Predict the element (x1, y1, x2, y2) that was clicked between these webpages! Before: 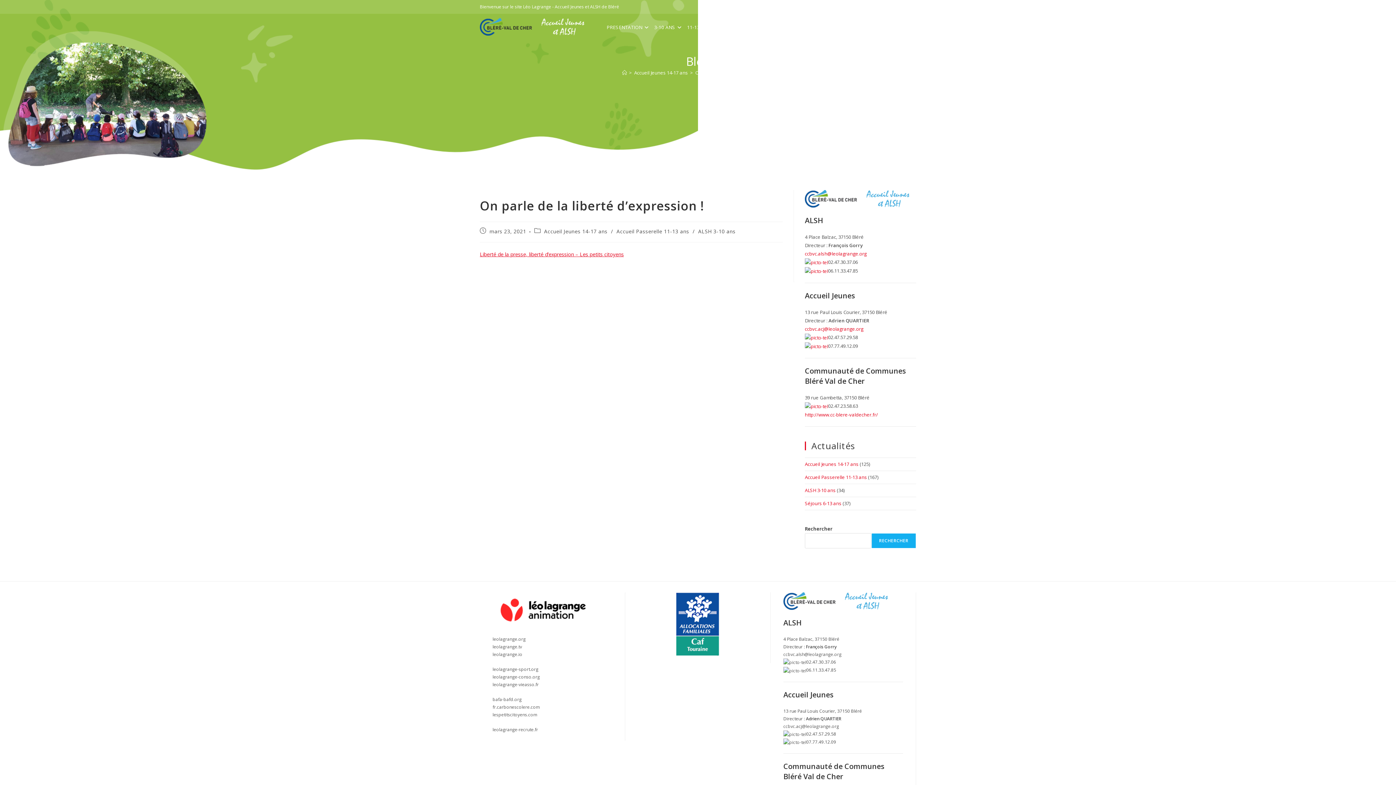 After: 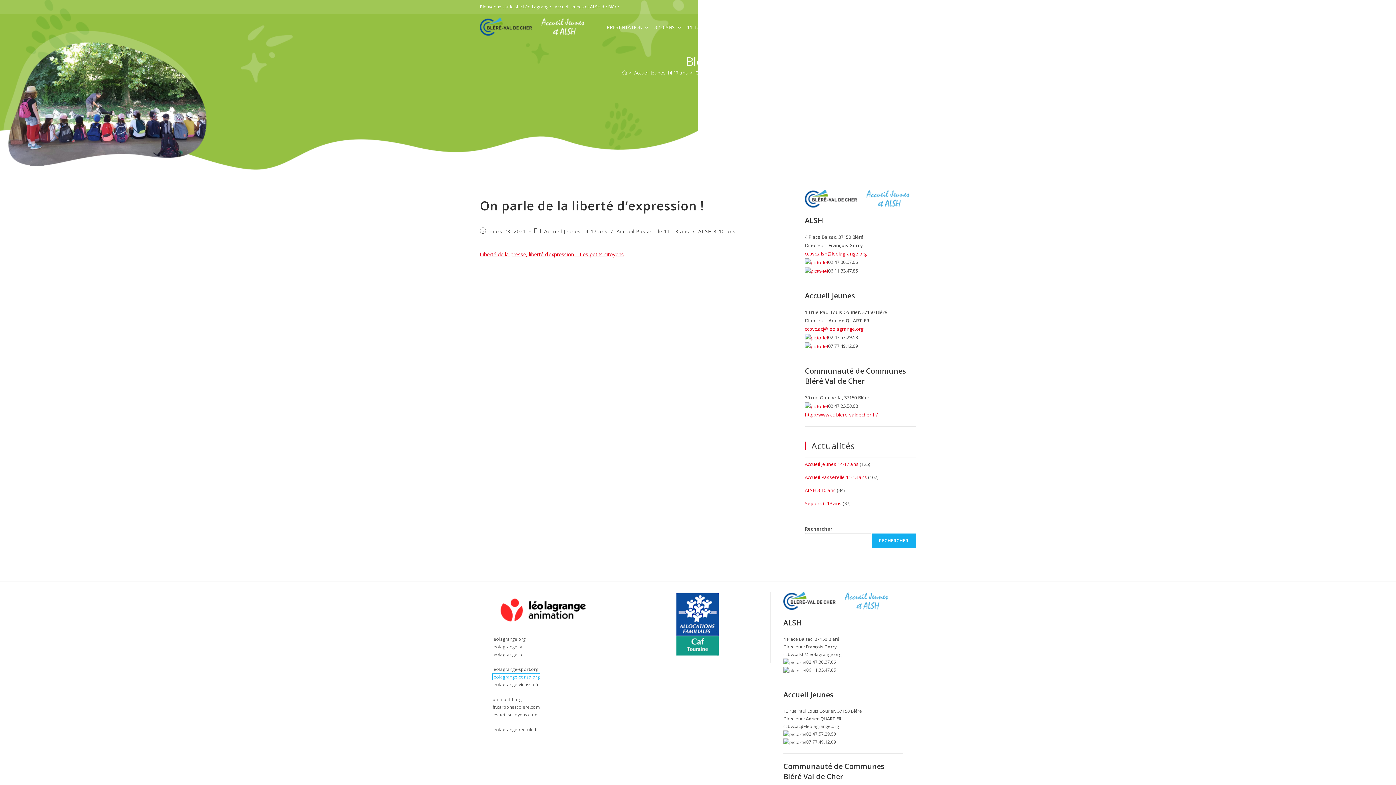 Action: label: leolagrange-conso.org bbox: (492, 674, 540, 680)